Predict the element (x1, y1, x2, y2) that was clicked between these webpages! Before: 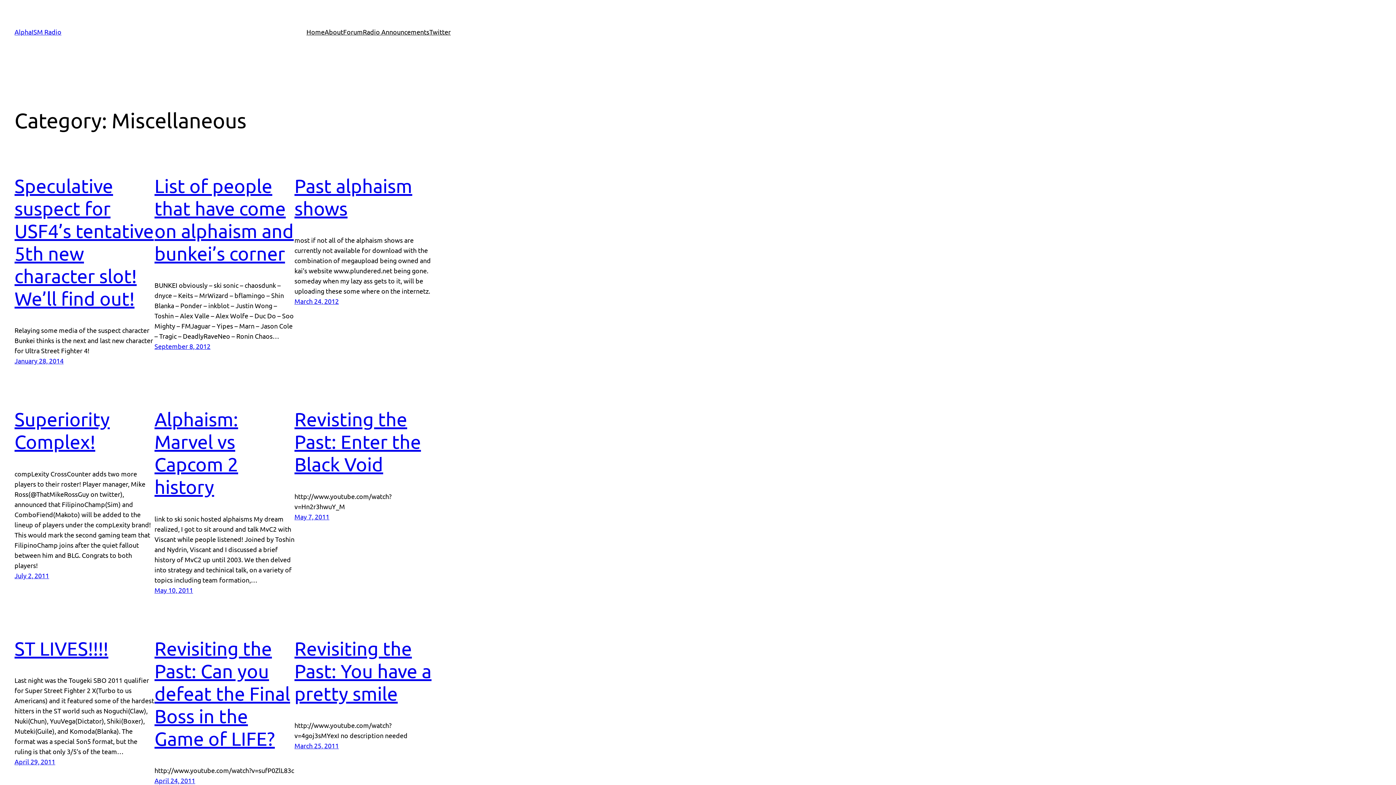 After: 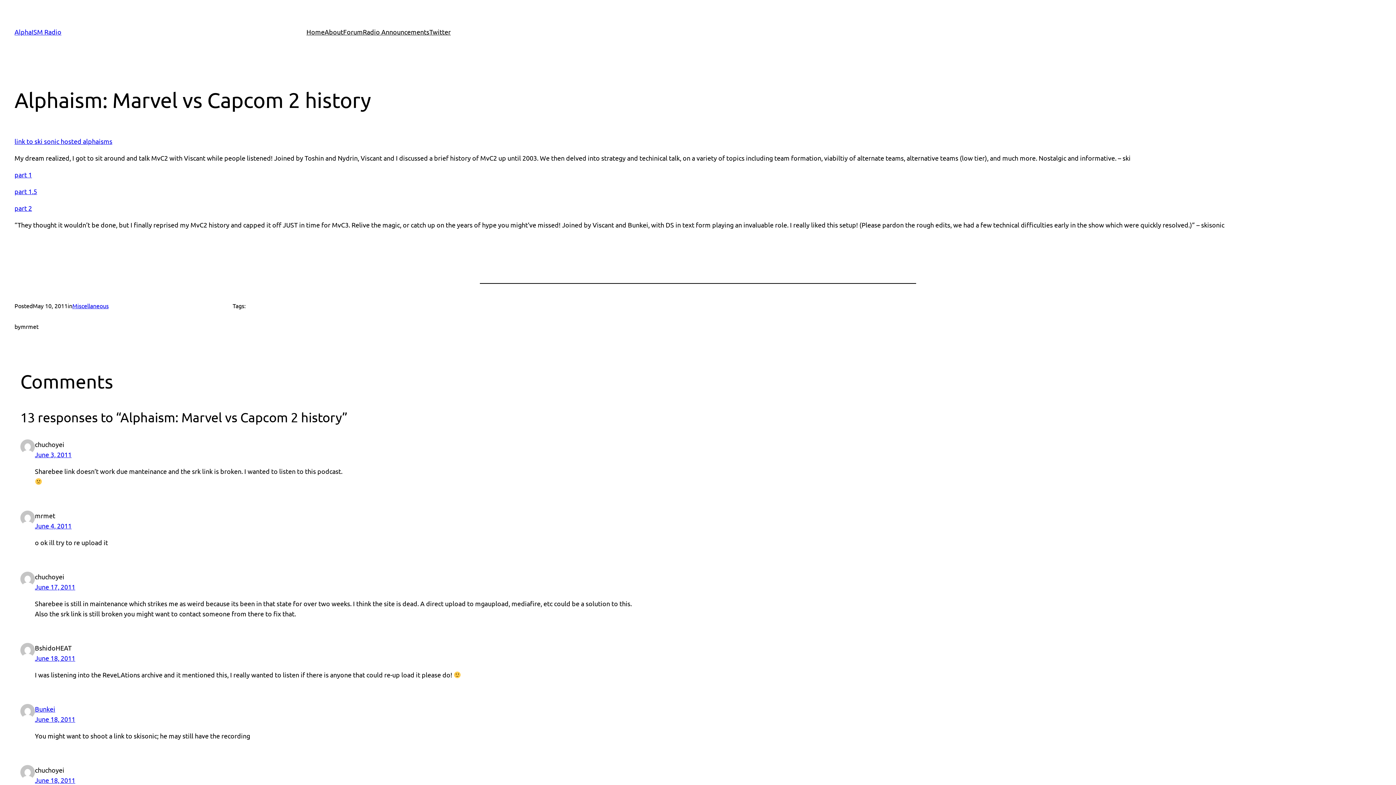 Action: bbox: (154, 408, 238, 497) label: Alphaism: Marvel vs Capcom 2 history